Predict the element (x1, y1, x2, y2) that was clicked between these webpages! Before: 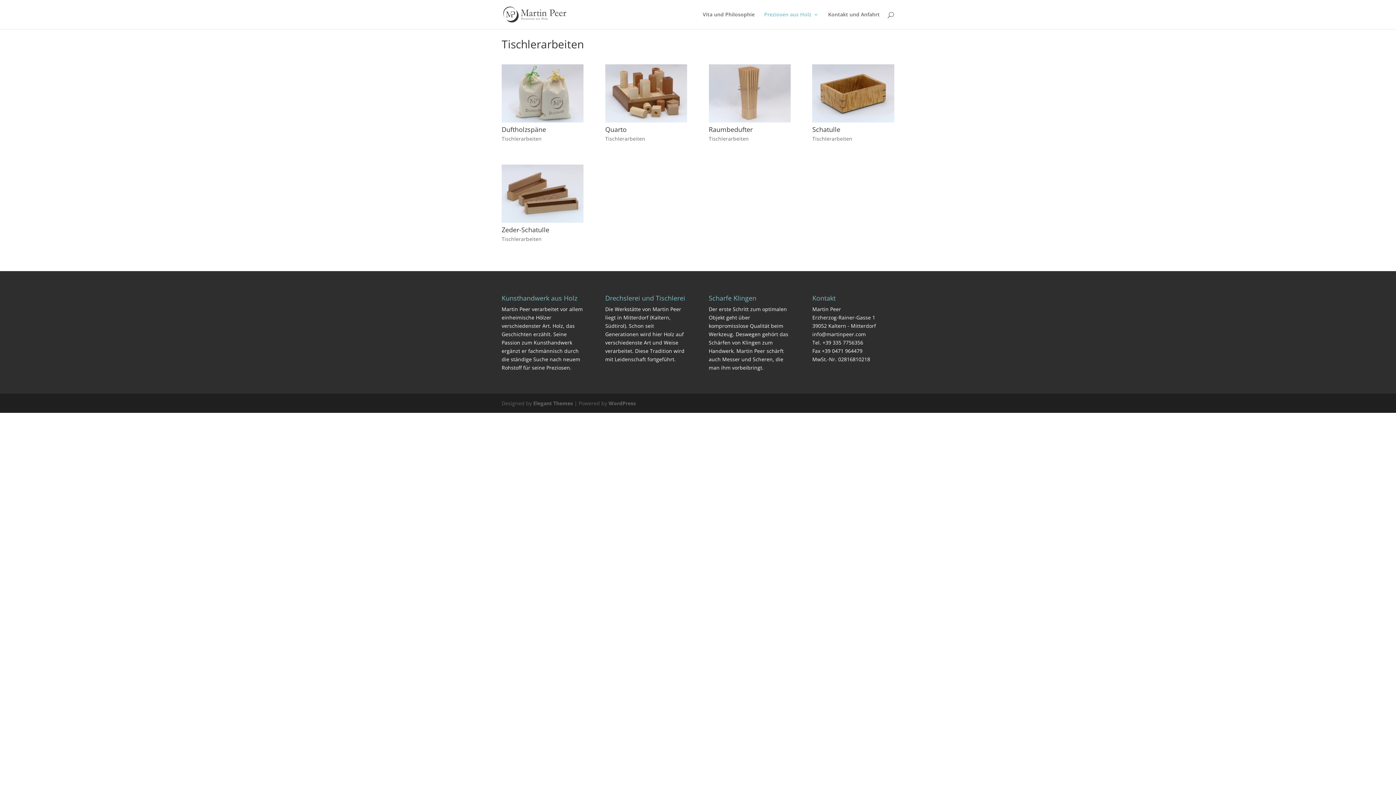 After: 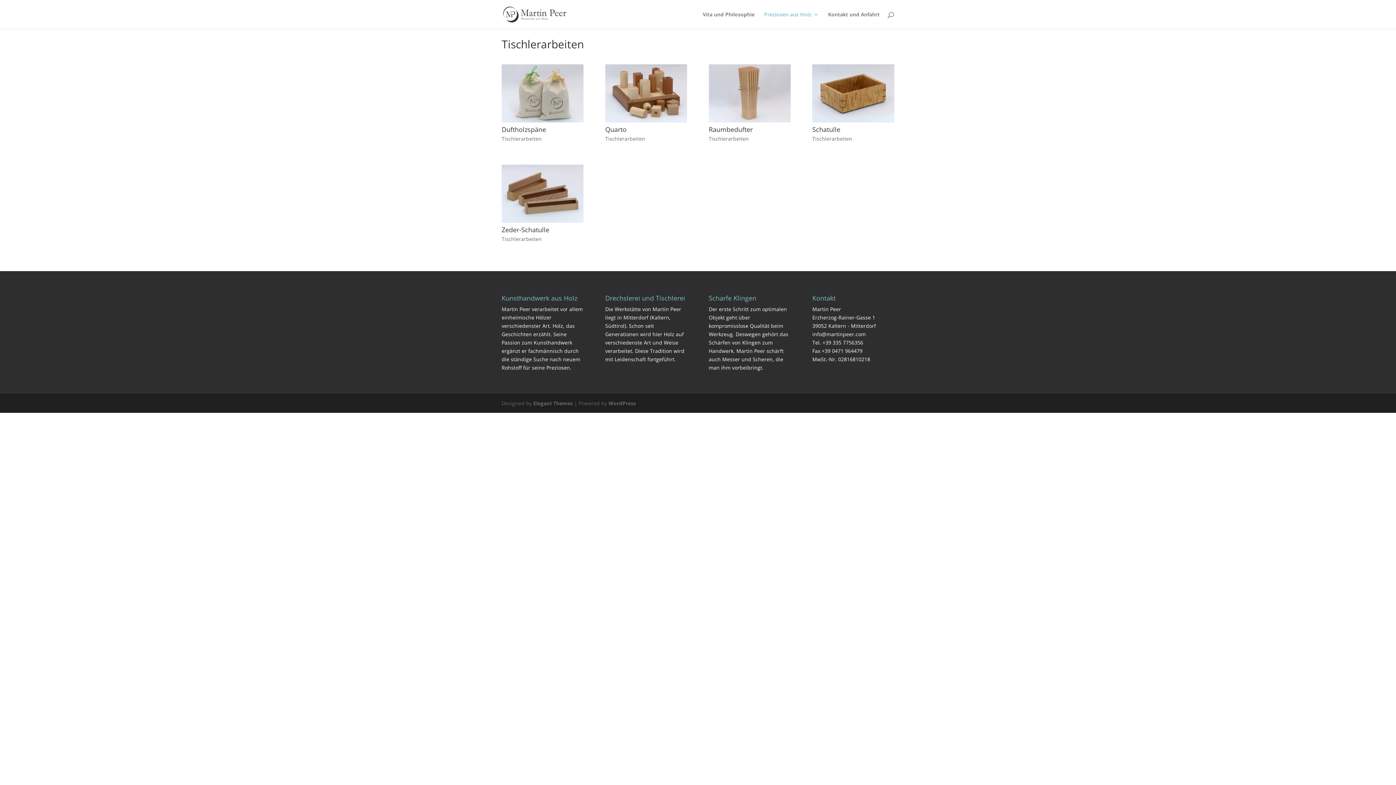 Action: label: info@martinpeer.com bbox: (812, 330, 865, 337)